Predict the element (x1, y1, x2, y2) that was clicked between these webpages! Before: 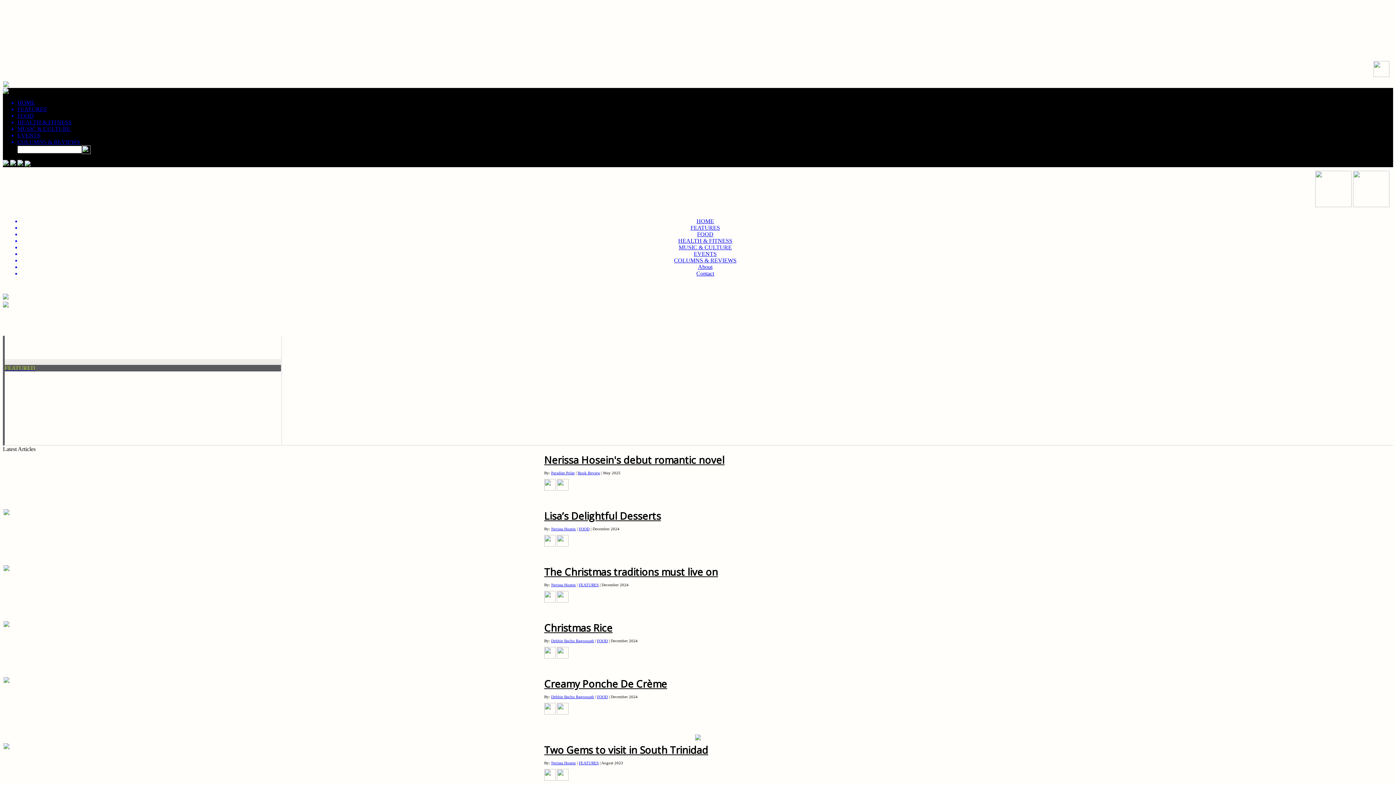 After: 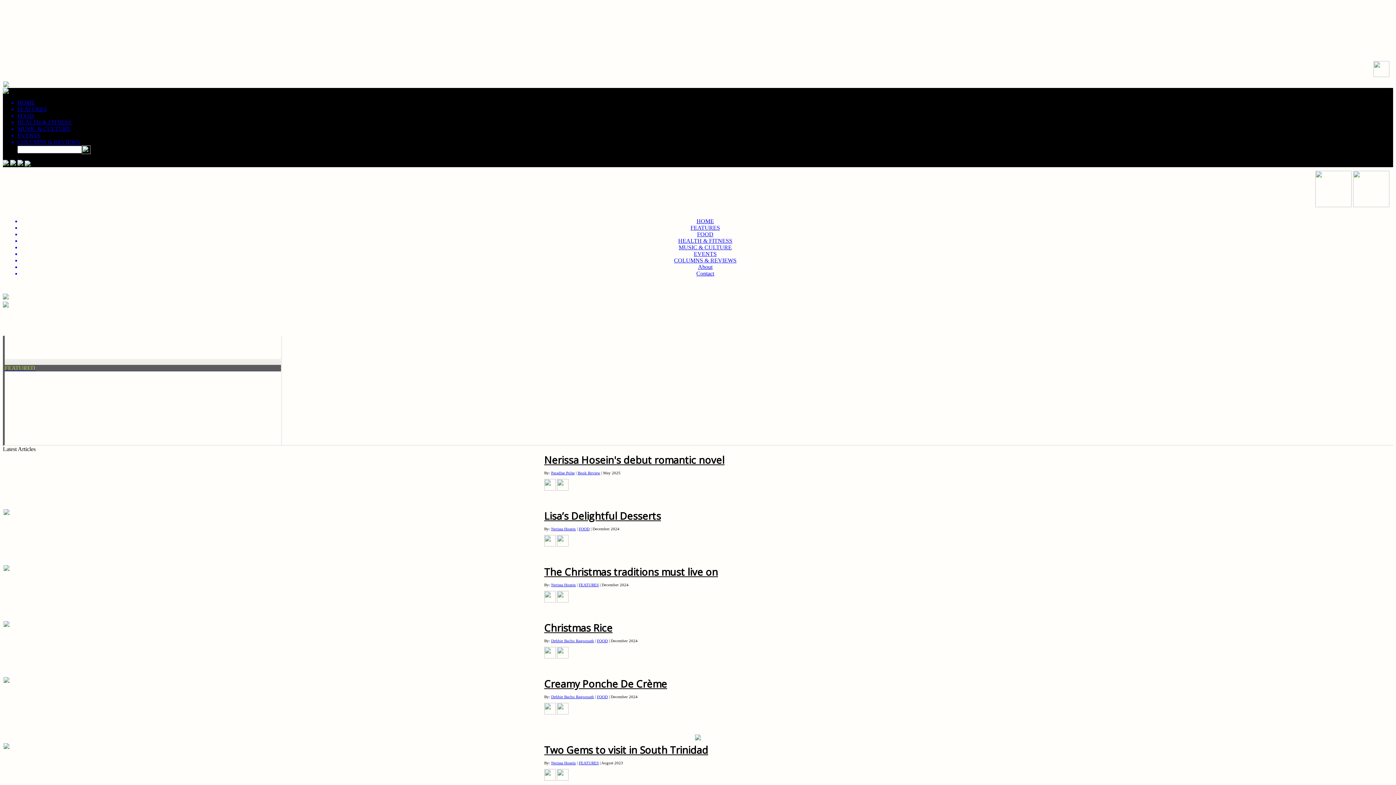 Action: label: FEATURES bbox: (578, 582, 598, 587)